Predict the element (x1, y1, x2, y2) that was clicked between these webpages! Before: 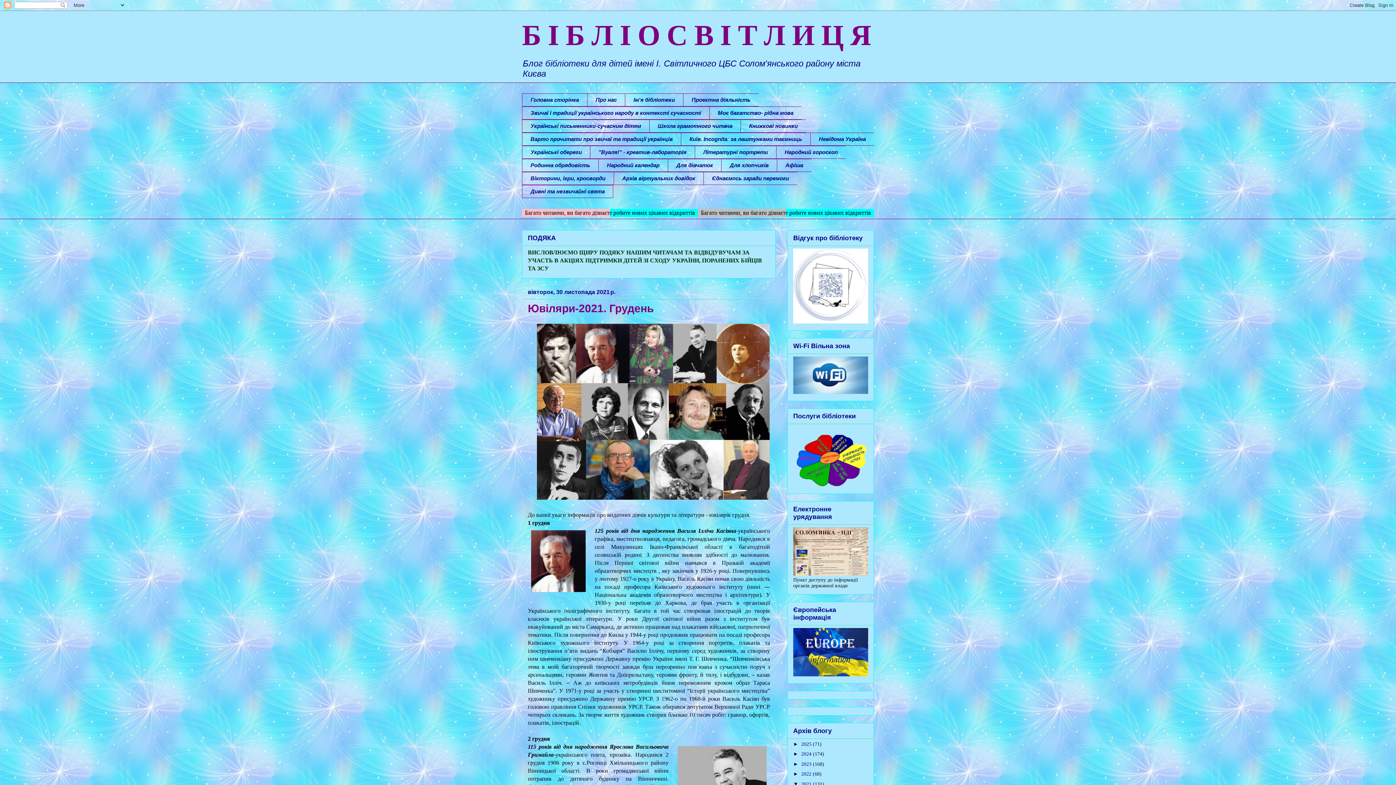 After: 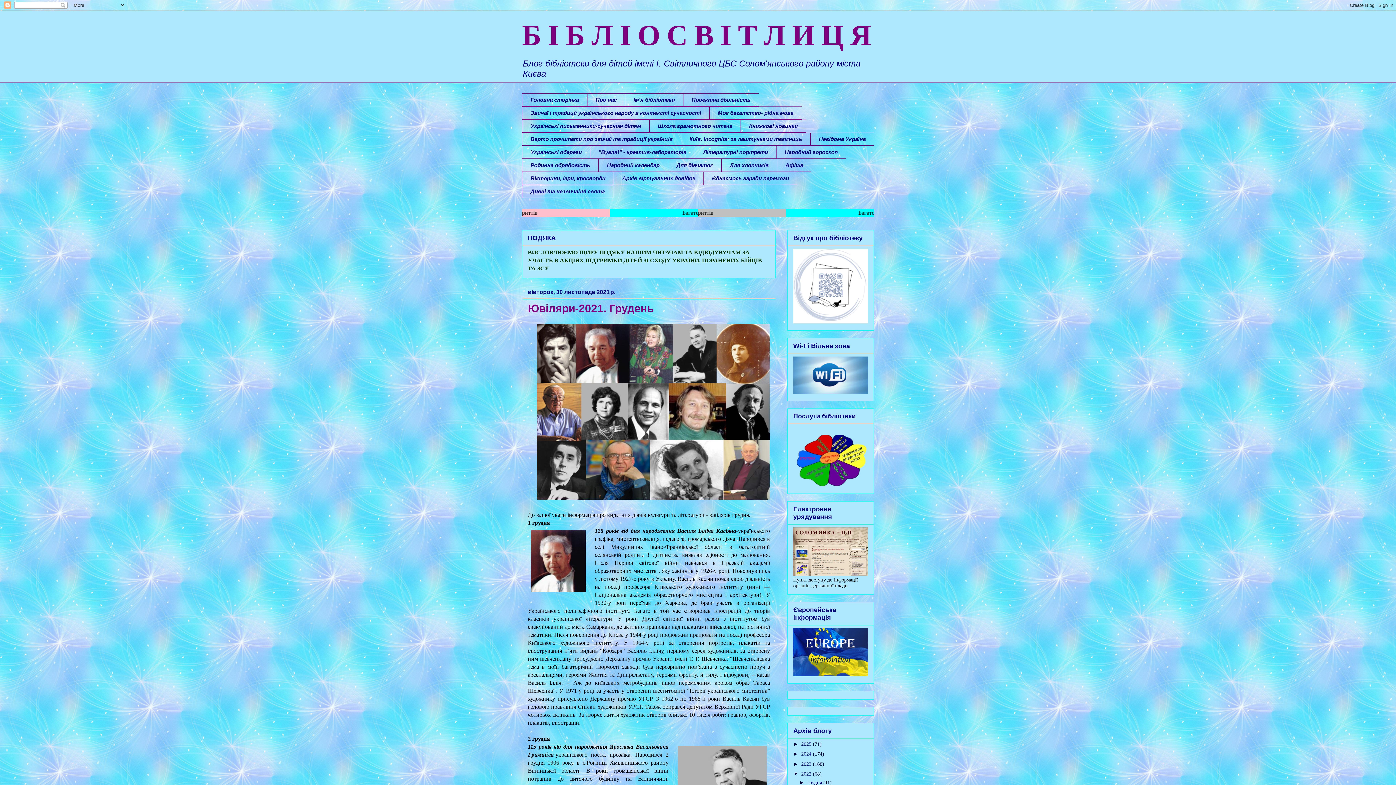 Action: label: ►   bbox: (793, 771, 801, 777)